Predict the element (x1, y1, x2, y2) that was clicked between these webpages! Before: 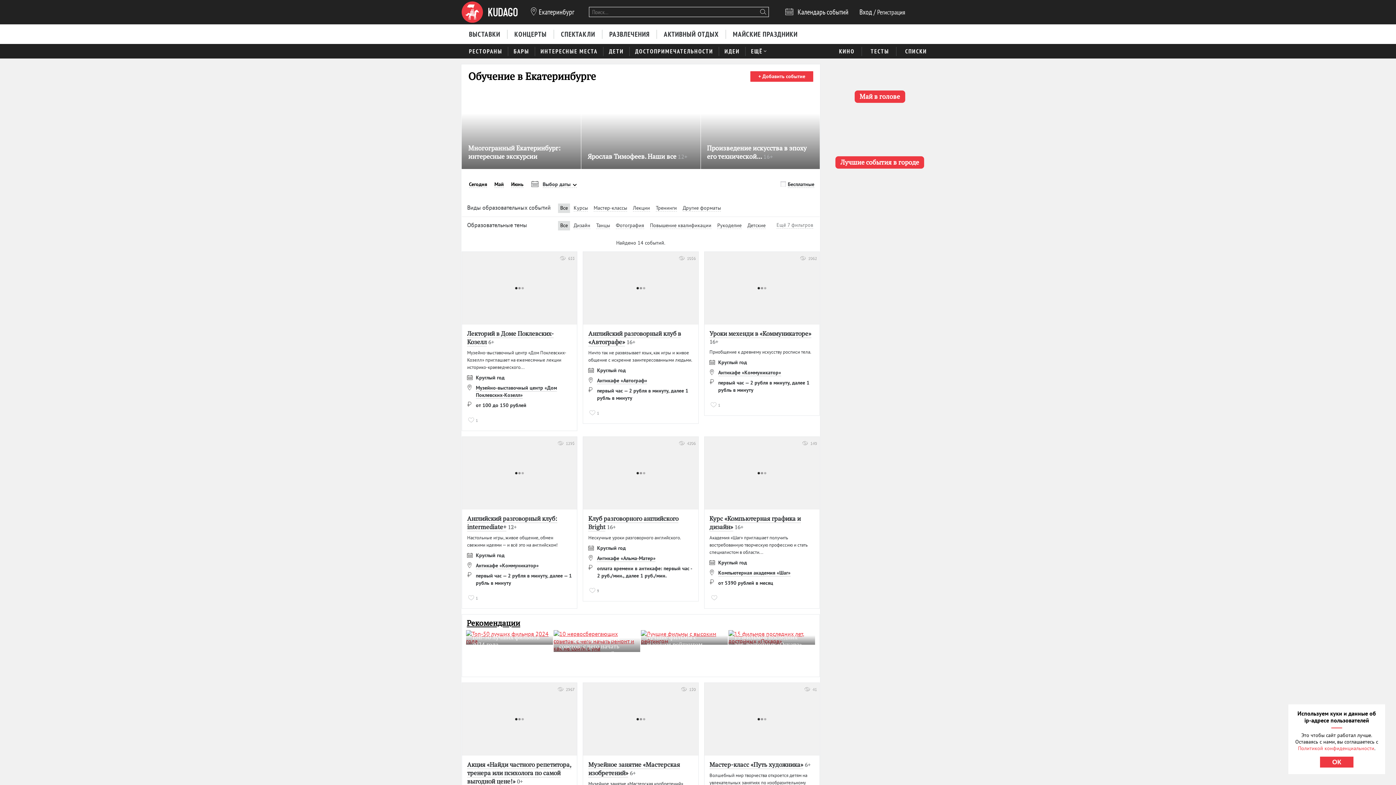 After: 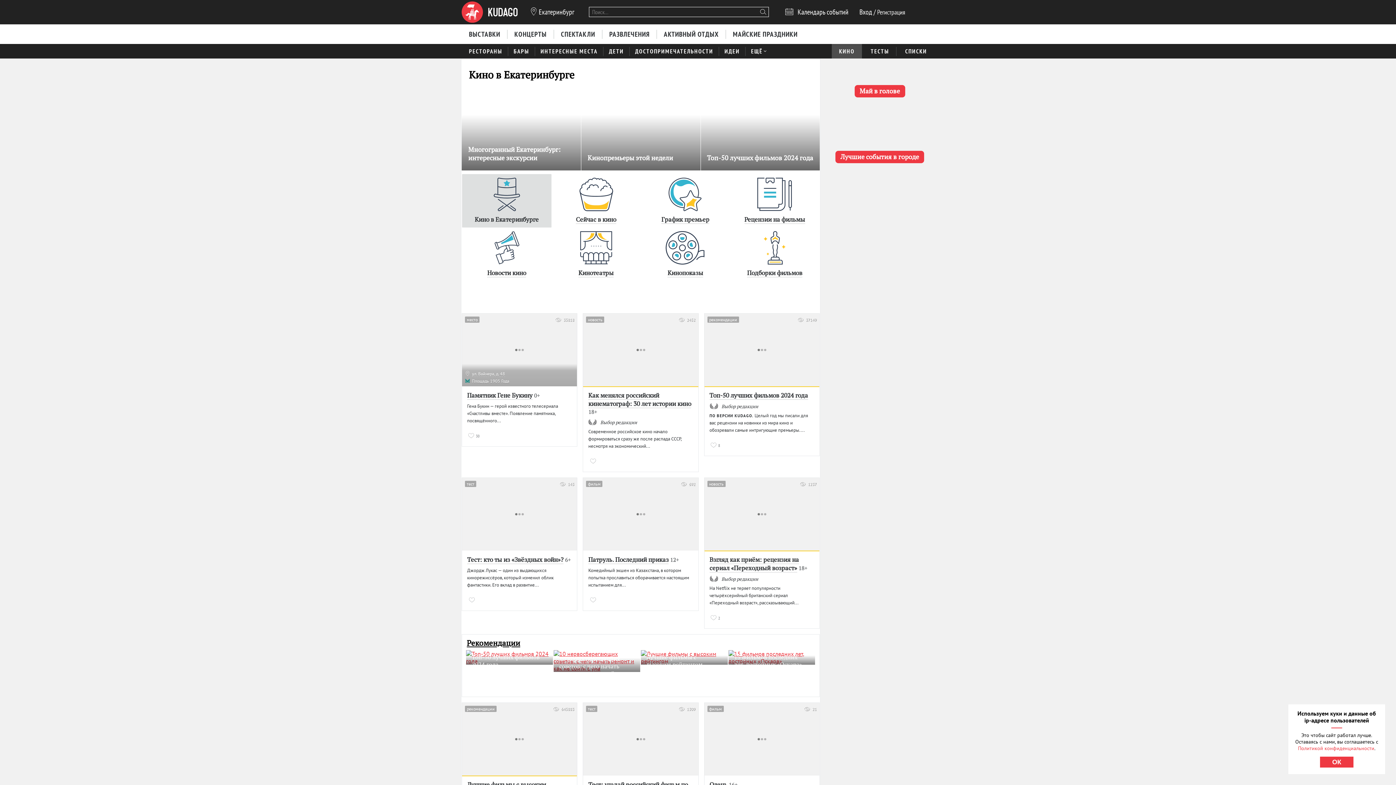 Action: label: КИНО bbox: (832, 43, 862, 58)